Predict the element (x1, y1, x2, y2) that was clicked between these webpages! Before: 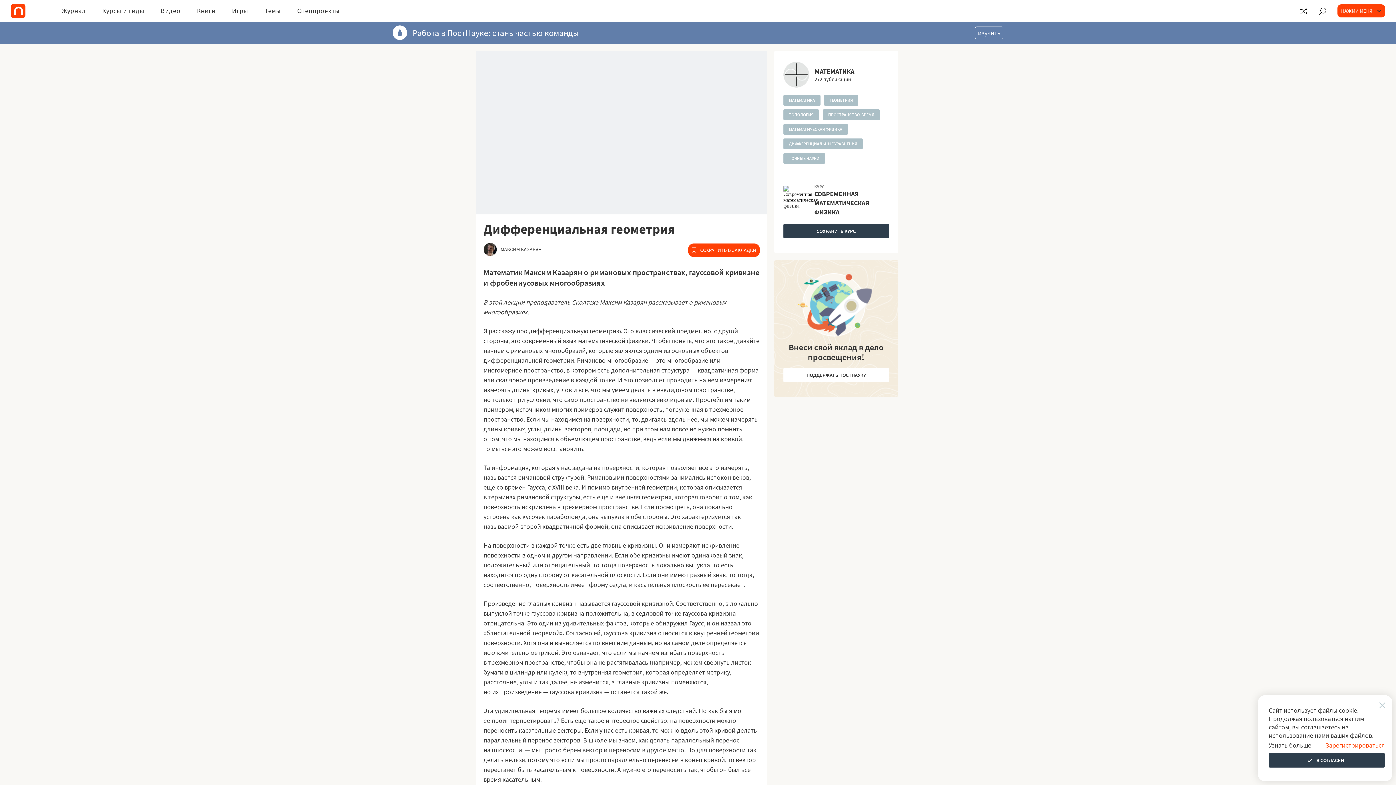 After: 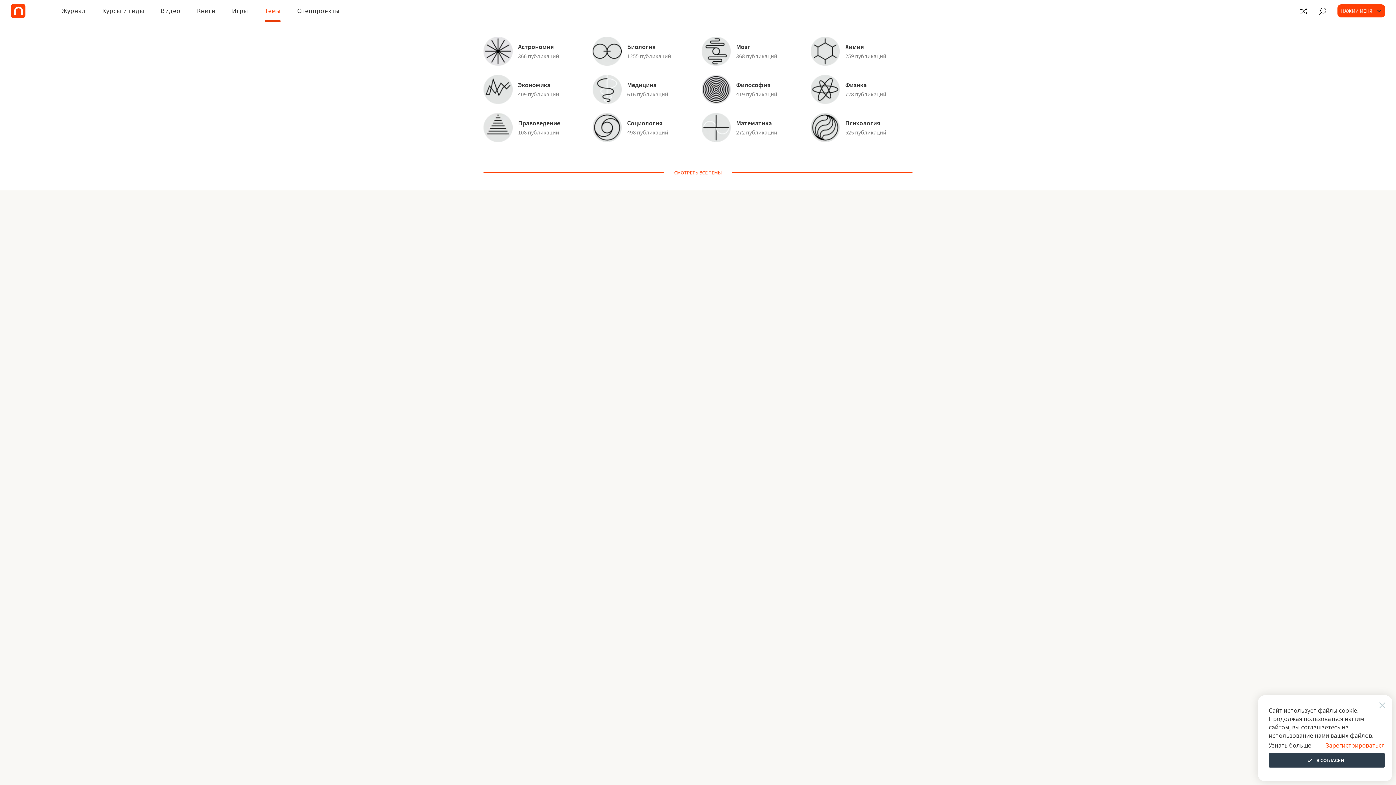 Action: label: Темы bbox: (264, 0, 280, 21)